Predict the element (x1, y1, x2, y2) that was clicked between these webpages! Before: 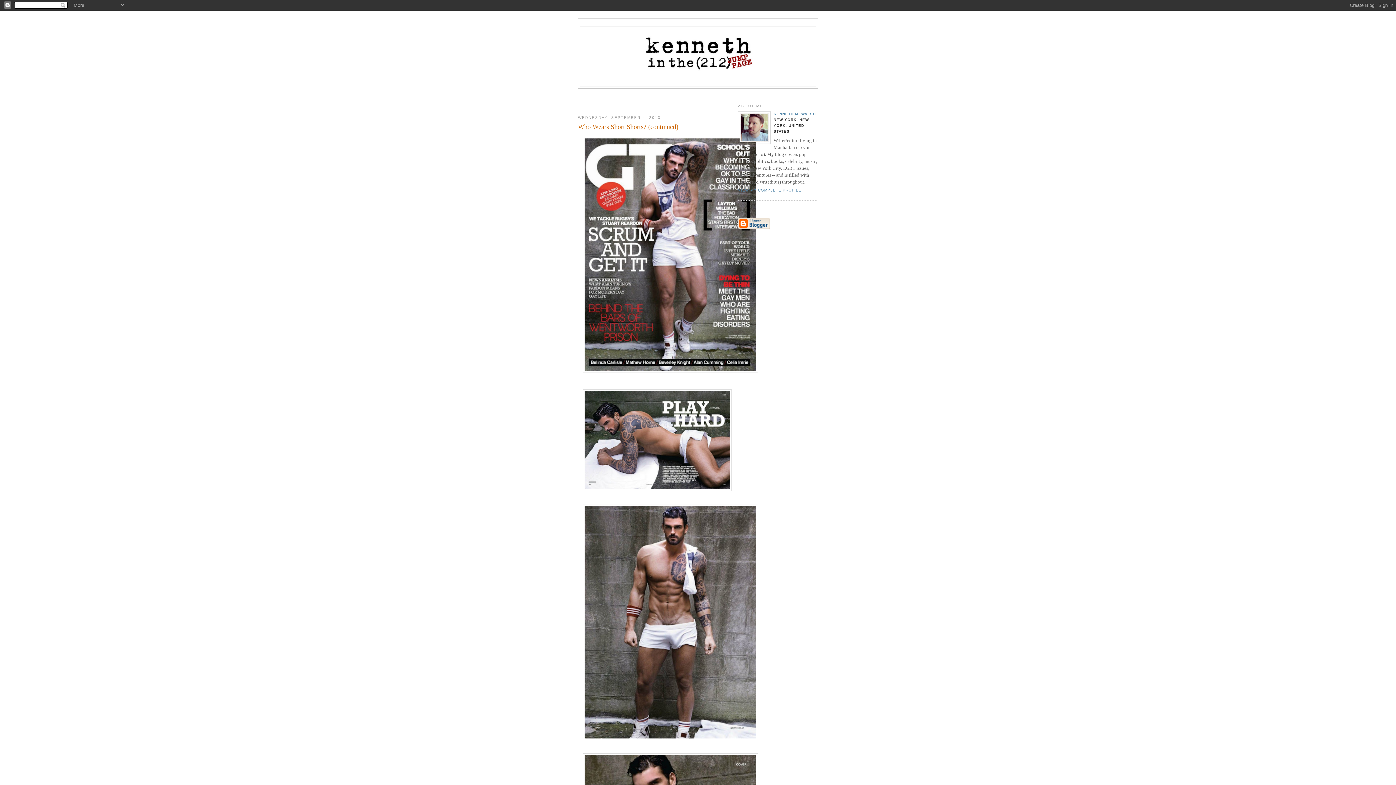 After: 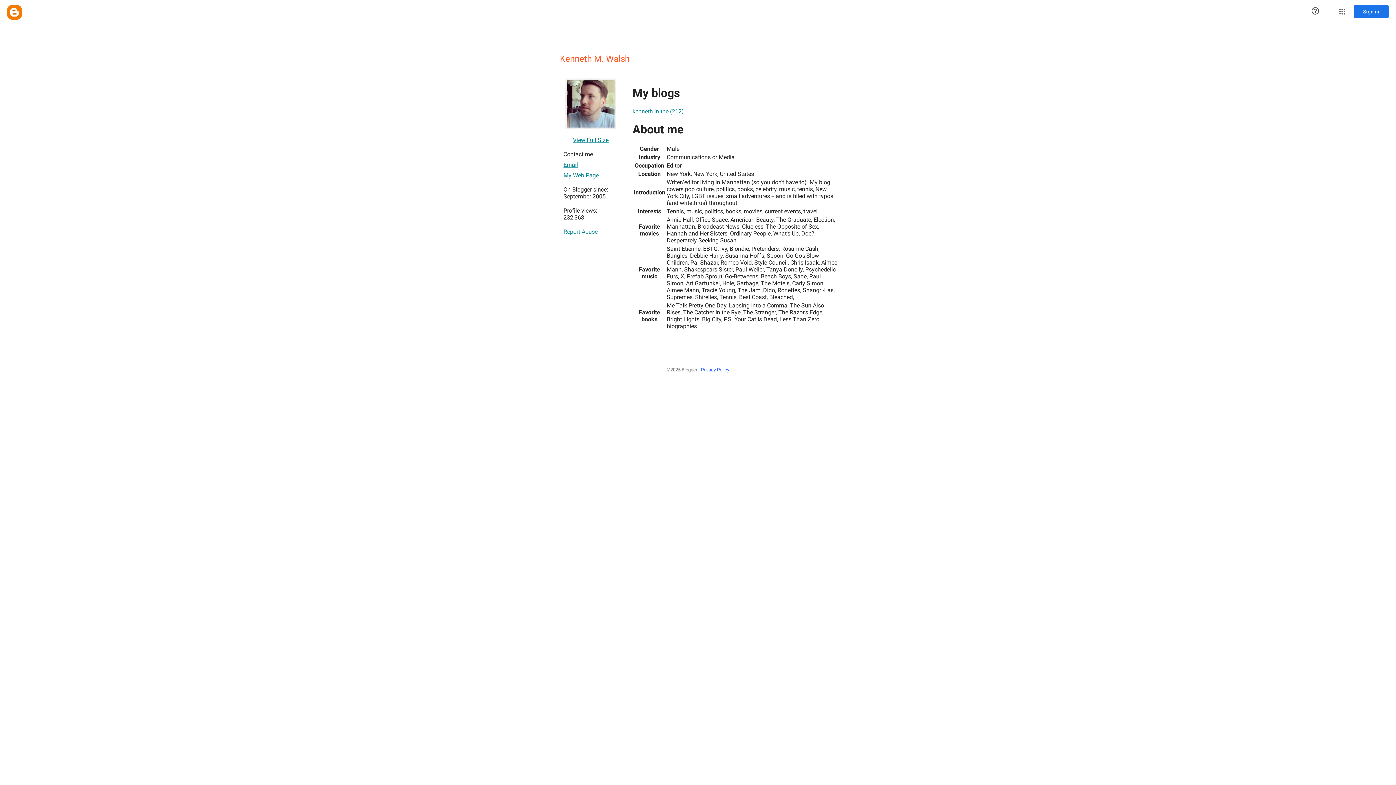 Action: label: VIEW MY COMPLETE PROFILE bbox: (738, 188, 801, 192)